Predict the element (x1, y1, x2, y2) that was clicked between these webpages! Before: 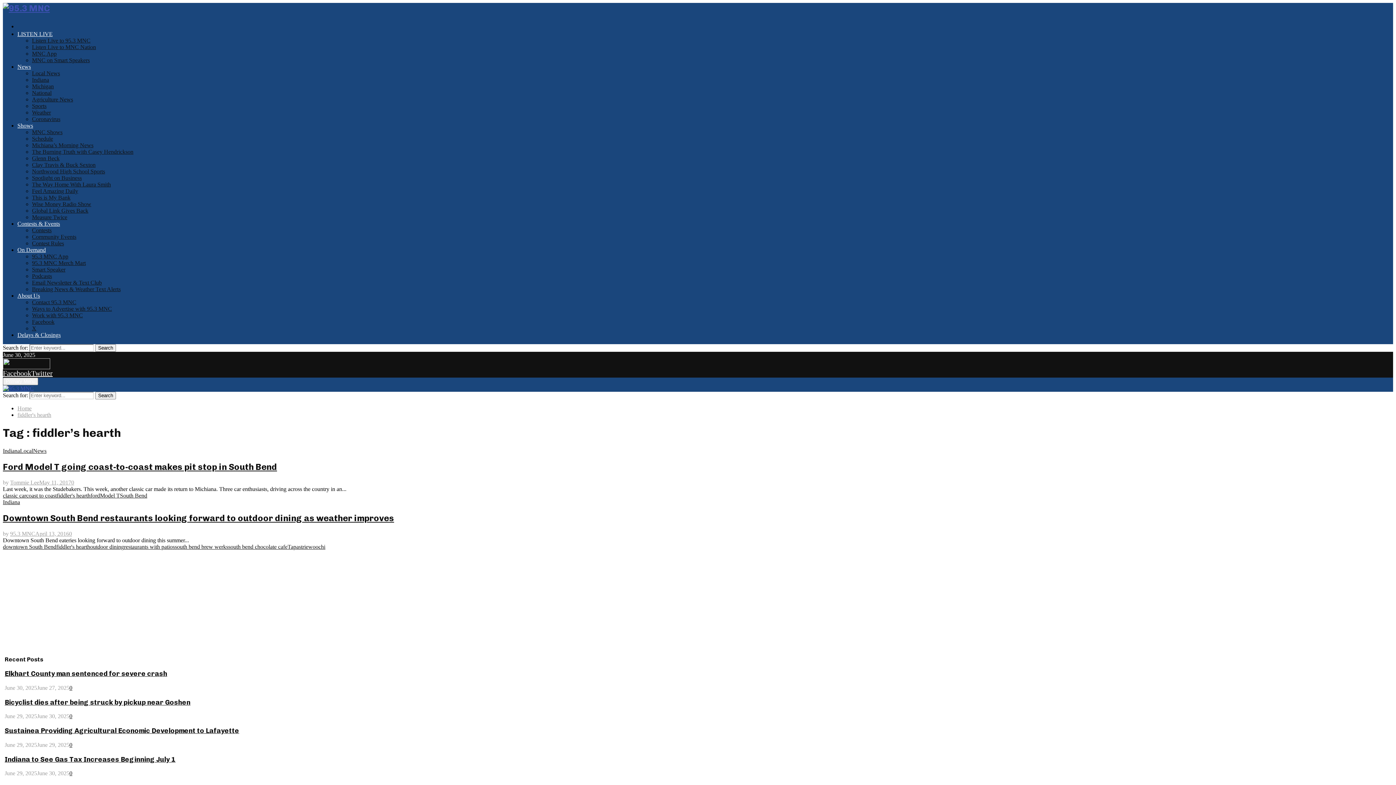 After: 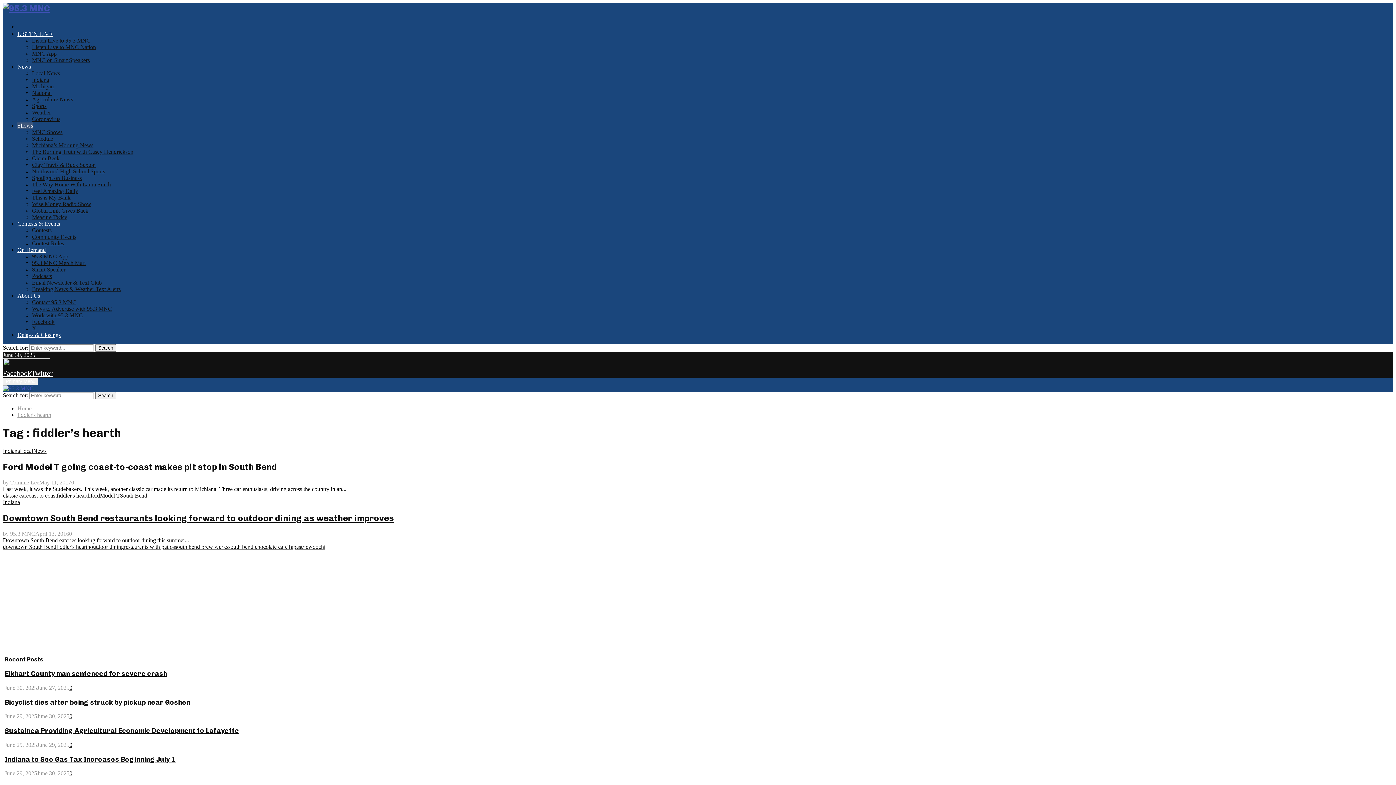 Action: bbox: (17, 122, 33, 128) label: Shows